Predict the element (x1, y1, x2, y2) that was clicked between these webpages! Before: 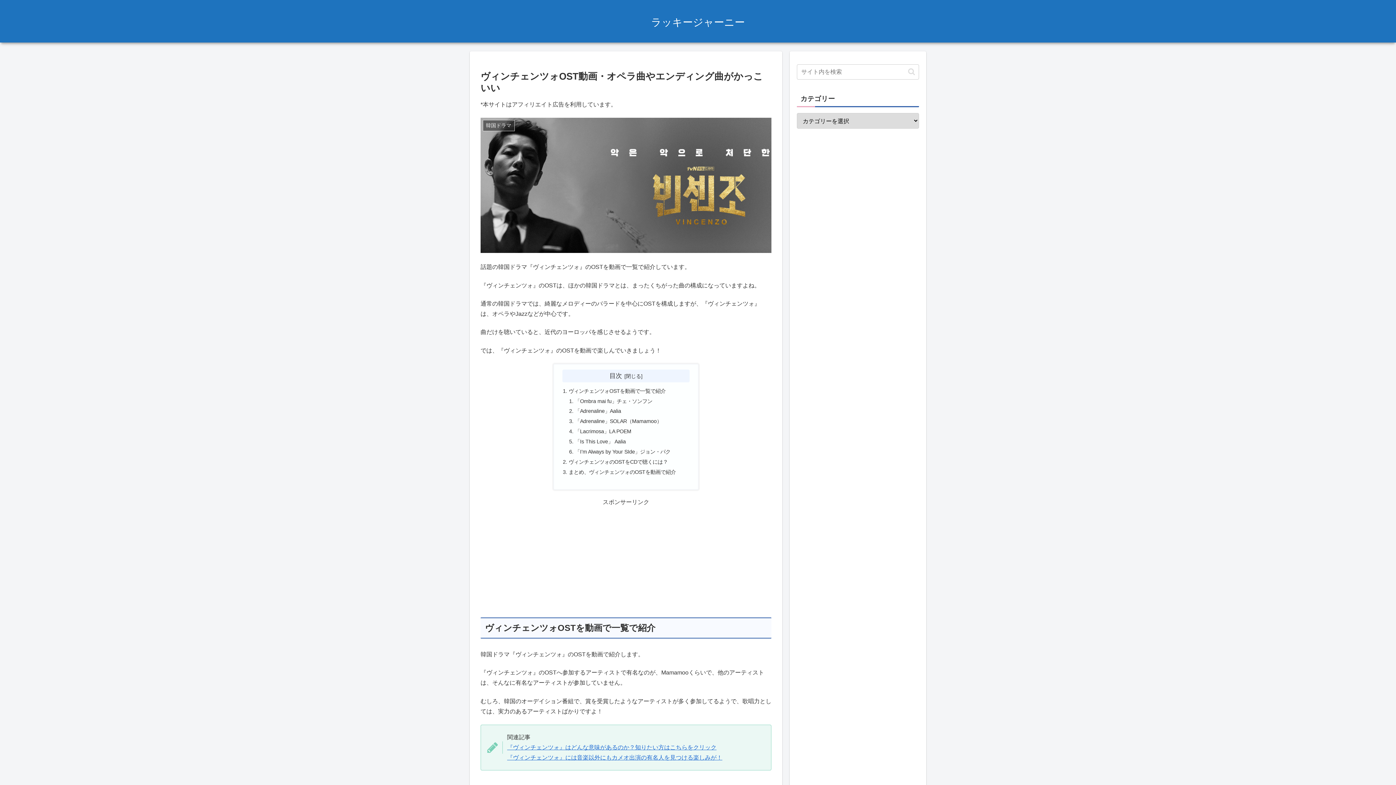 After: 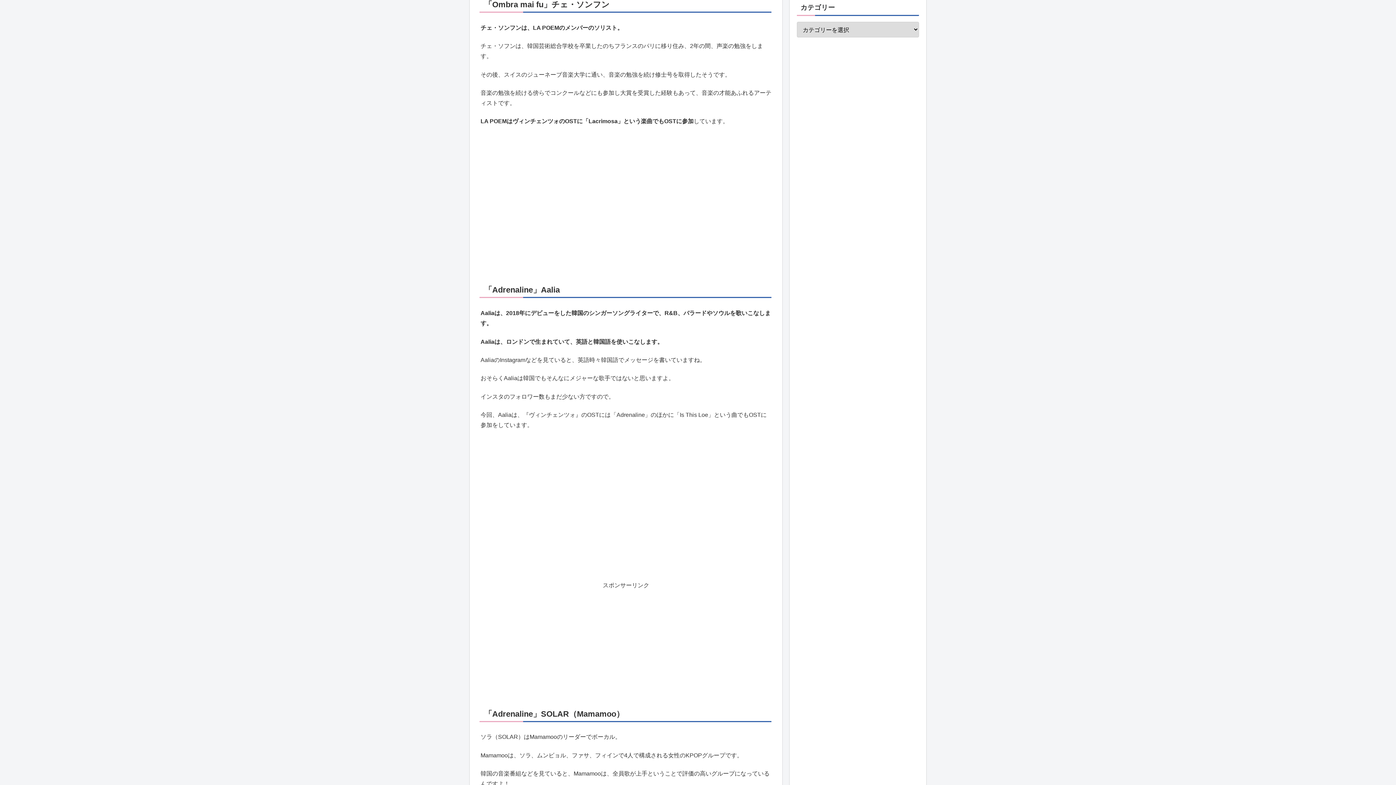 Action: bbox: (575, 398, 652, 404) label: 「Ombra mai fu」チェ・ソンフン